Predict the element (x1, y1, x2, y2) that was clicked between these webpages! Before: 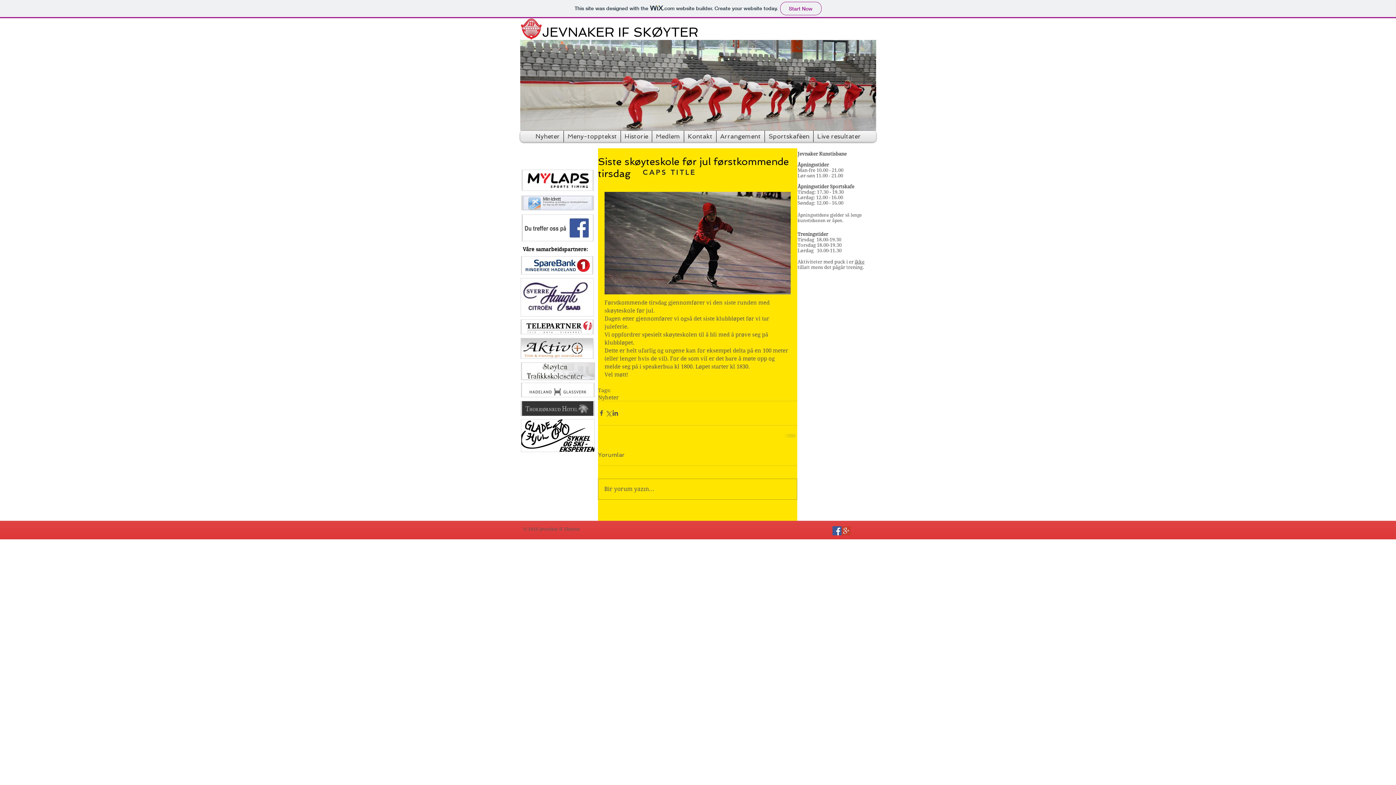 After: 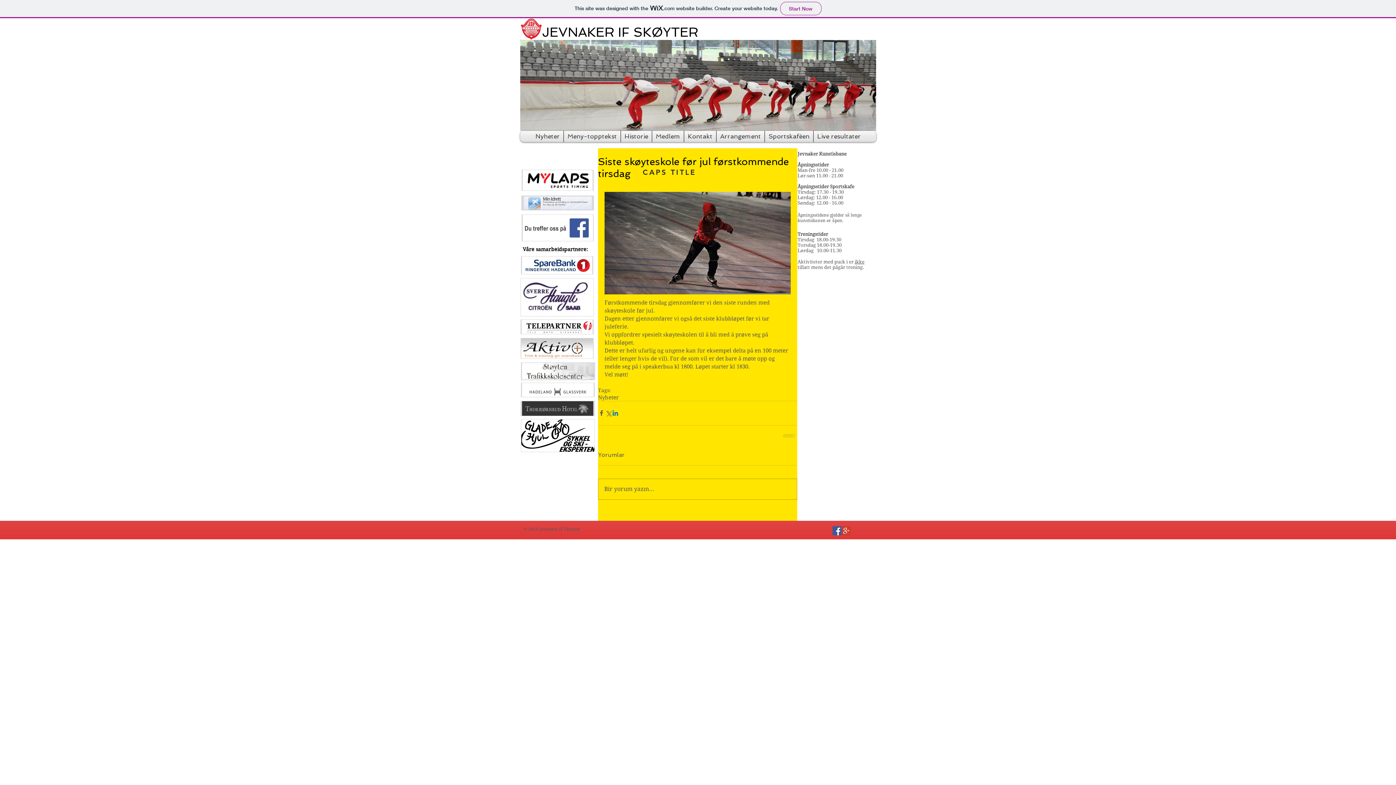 Action: label: Share via LinkedIn bbox: (612, 409, 618, 416)